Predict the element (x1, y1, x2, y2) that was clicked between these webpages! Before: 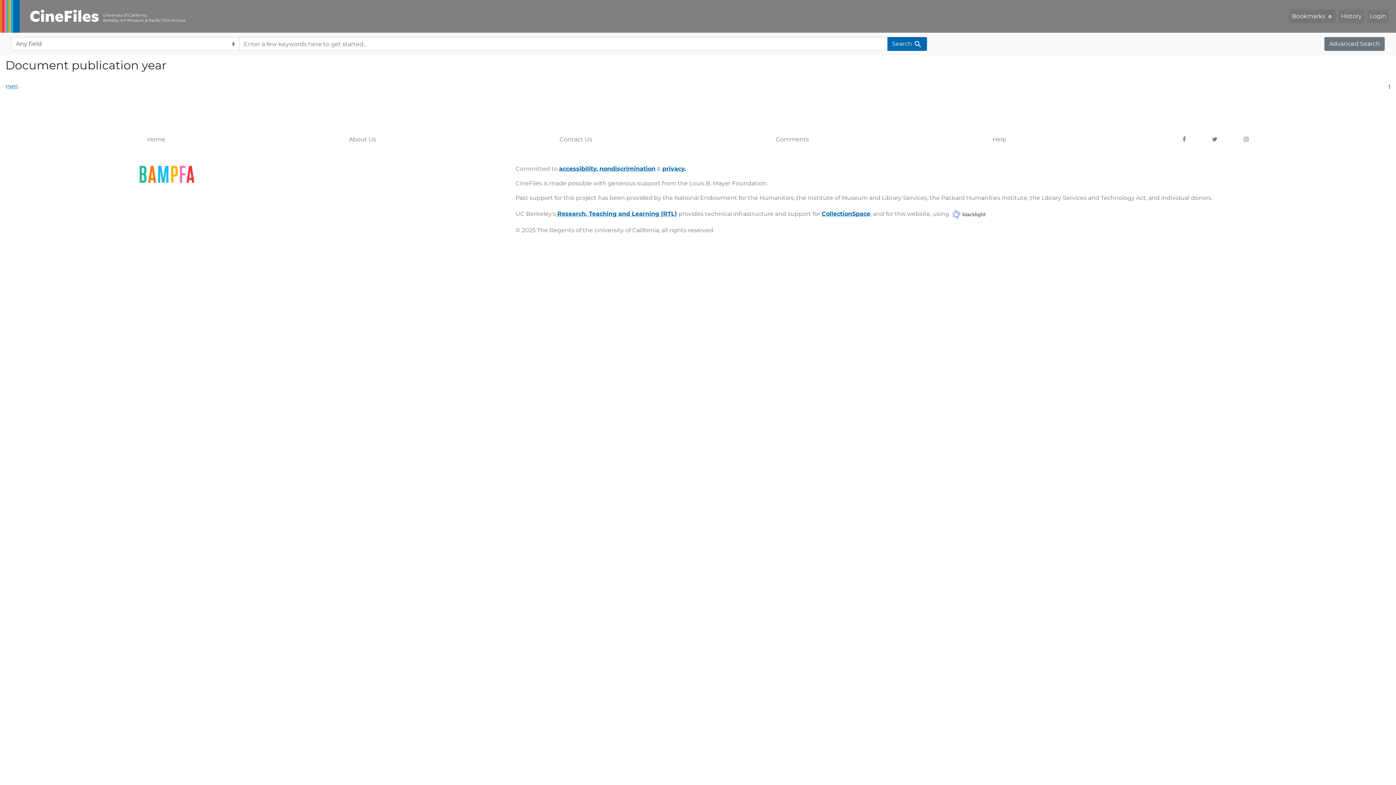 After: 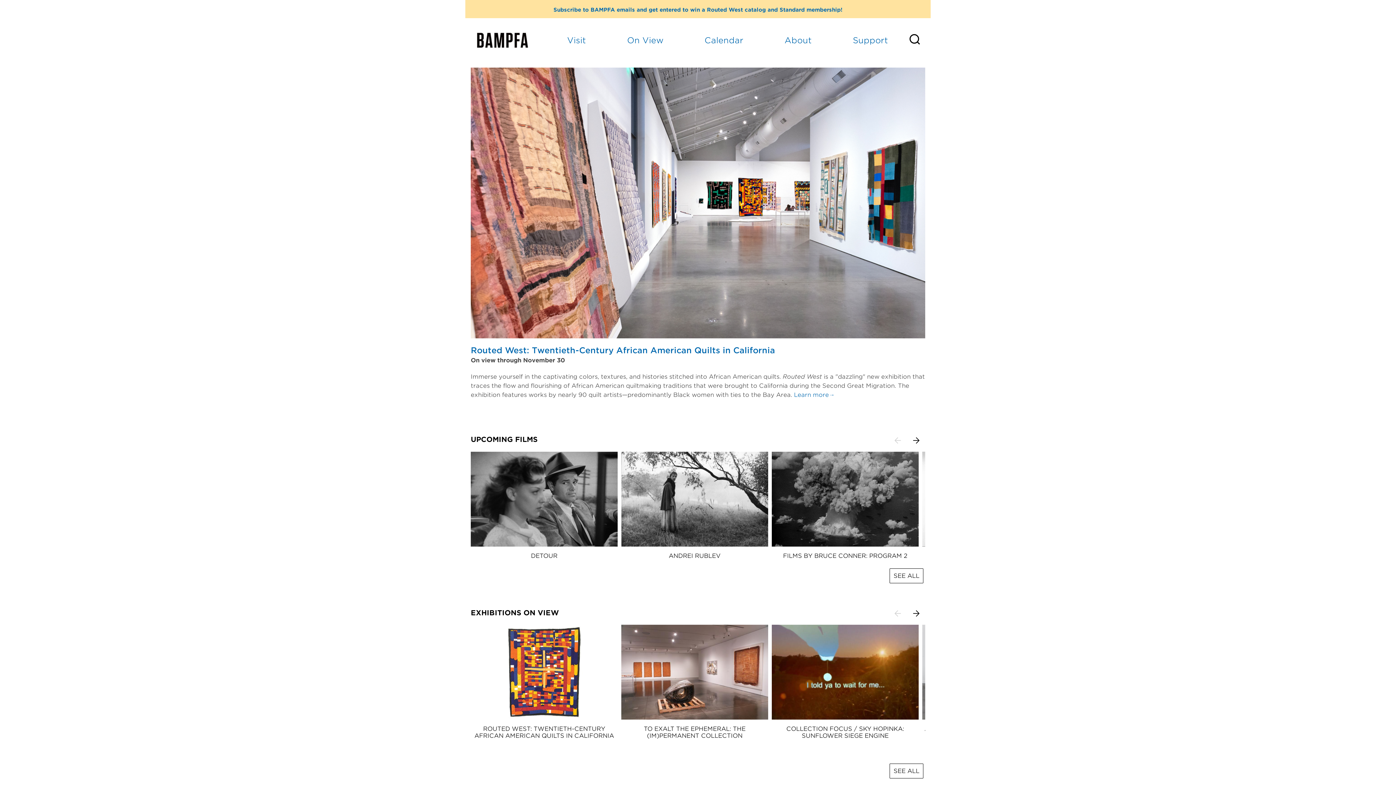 Action: bbox: (139, 164, 194, 183)